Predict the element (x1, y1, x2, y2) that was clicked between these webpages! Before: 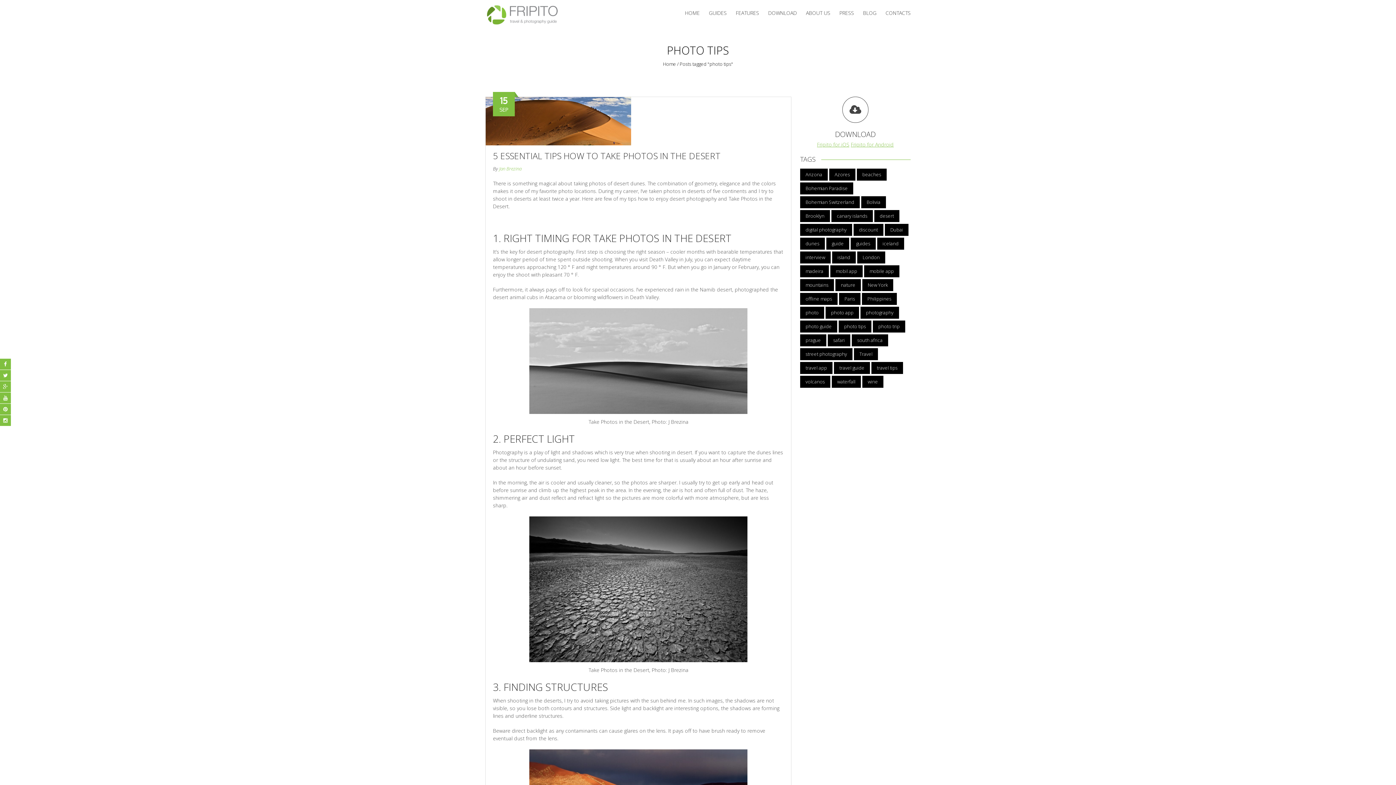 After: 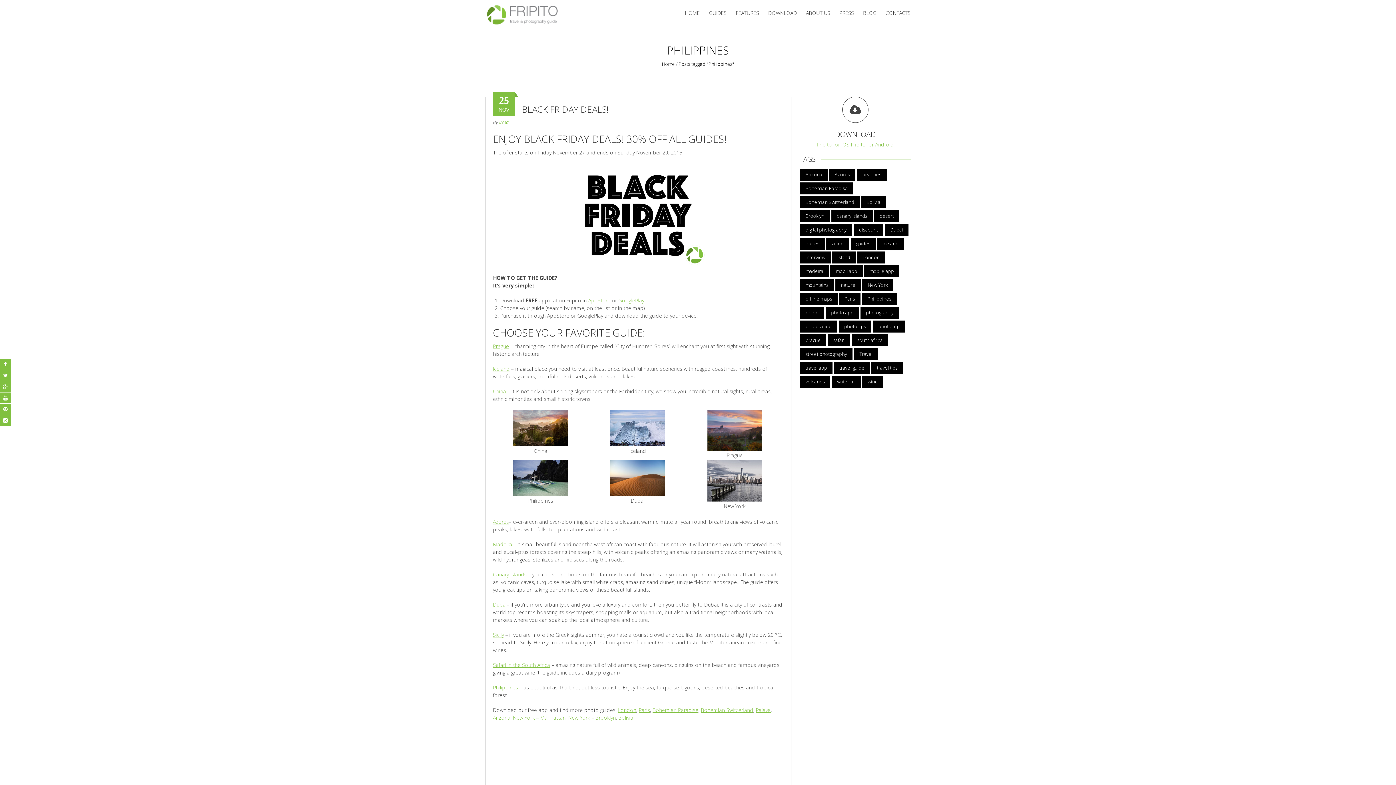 Action: label: Philippines (3 items) bbox: (862, 293, 897, 305)